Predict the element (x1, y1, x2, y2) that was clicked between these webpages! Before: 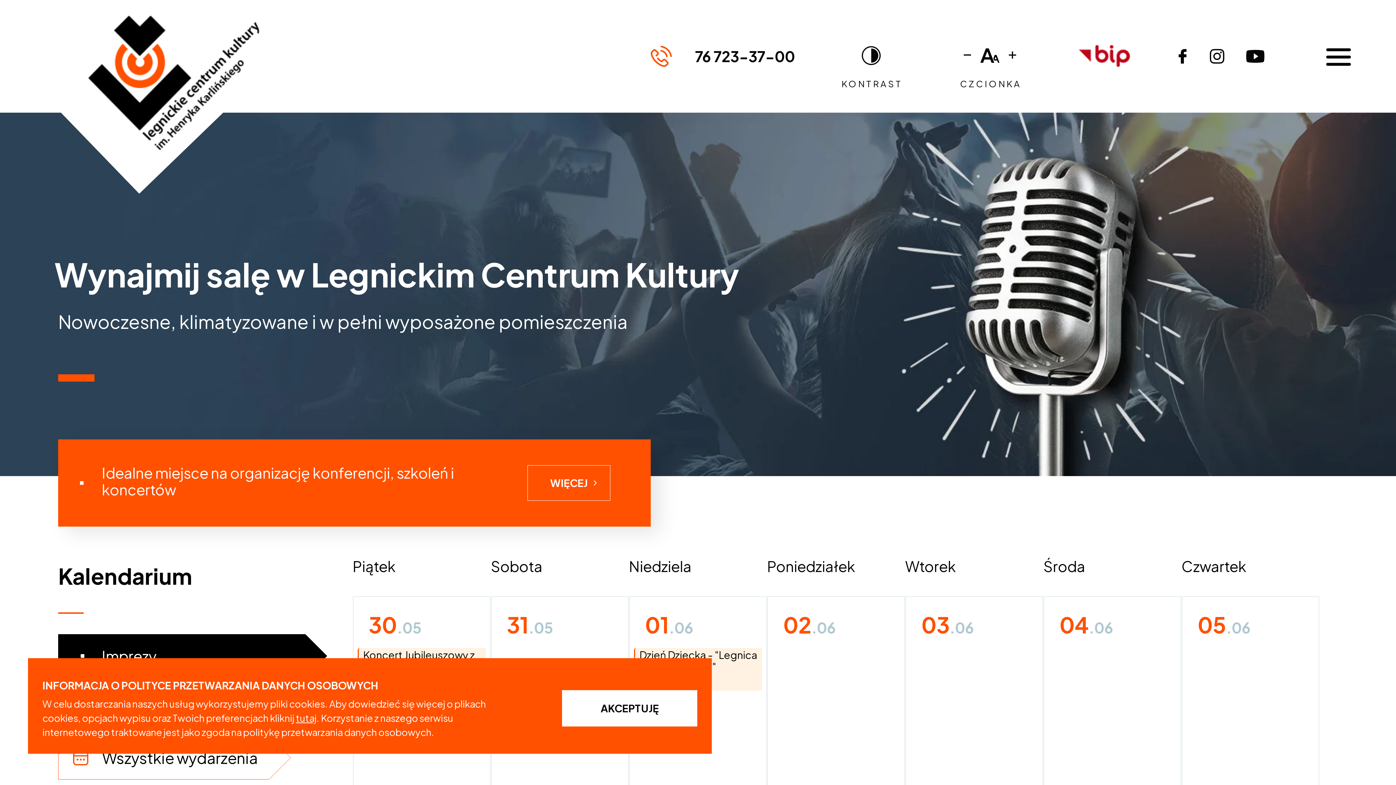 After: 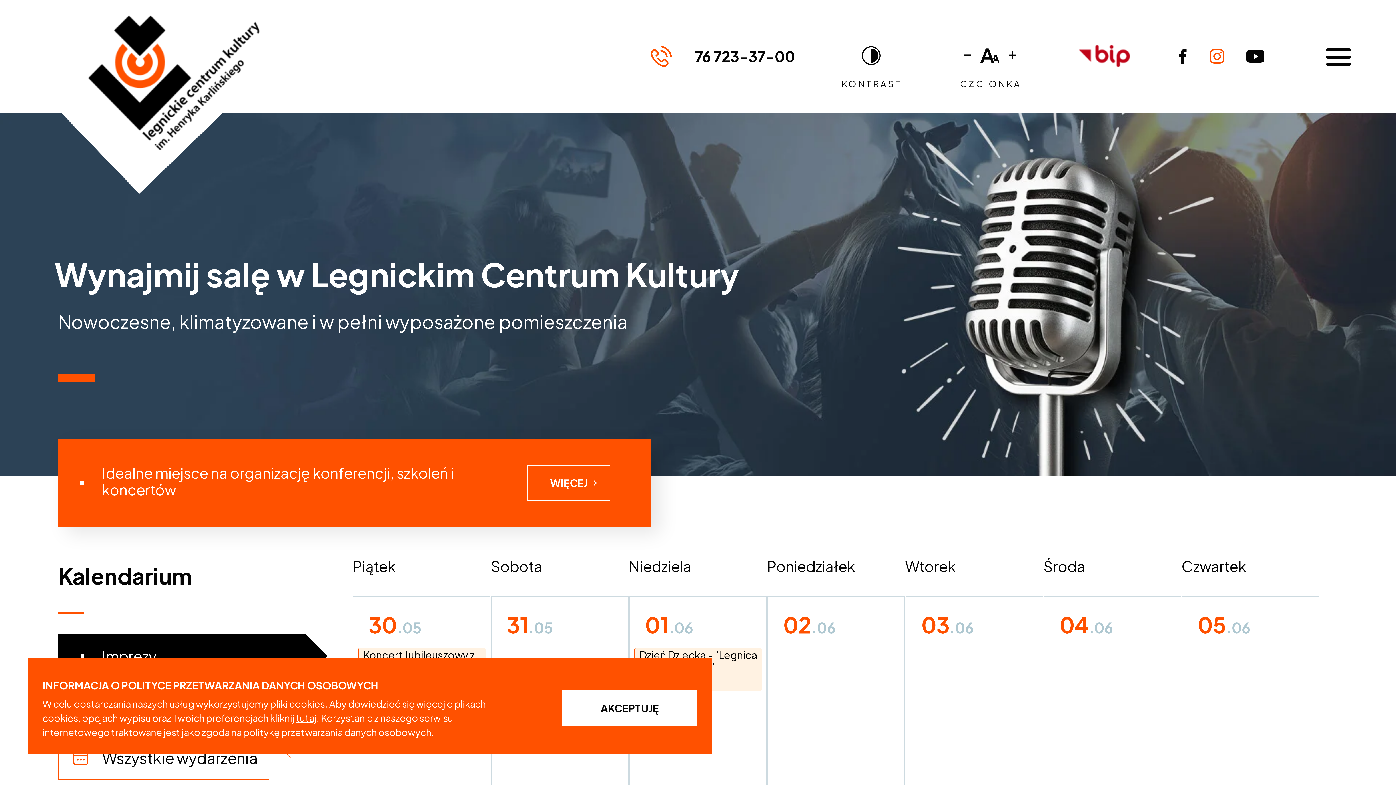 Action: bbox: (1210, 49, 1224, 63)